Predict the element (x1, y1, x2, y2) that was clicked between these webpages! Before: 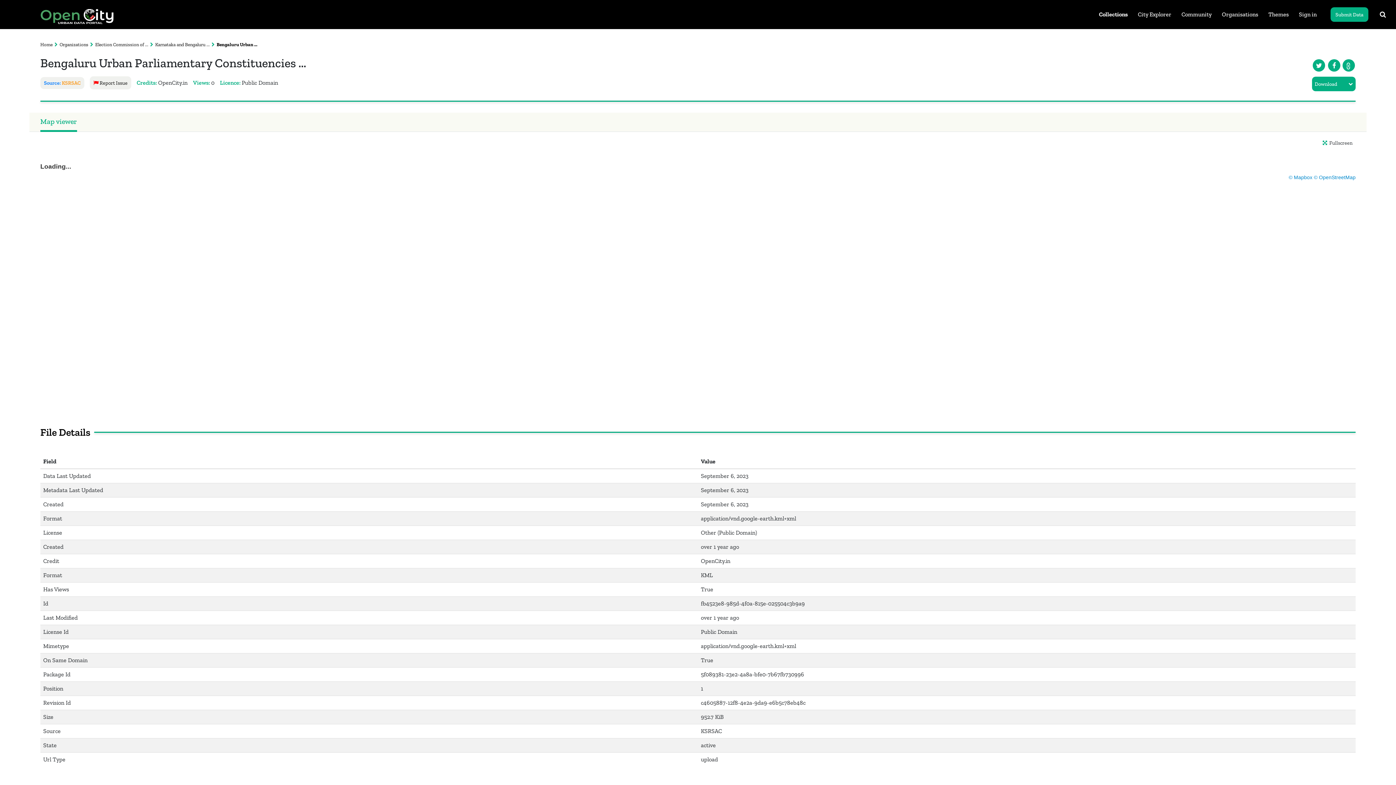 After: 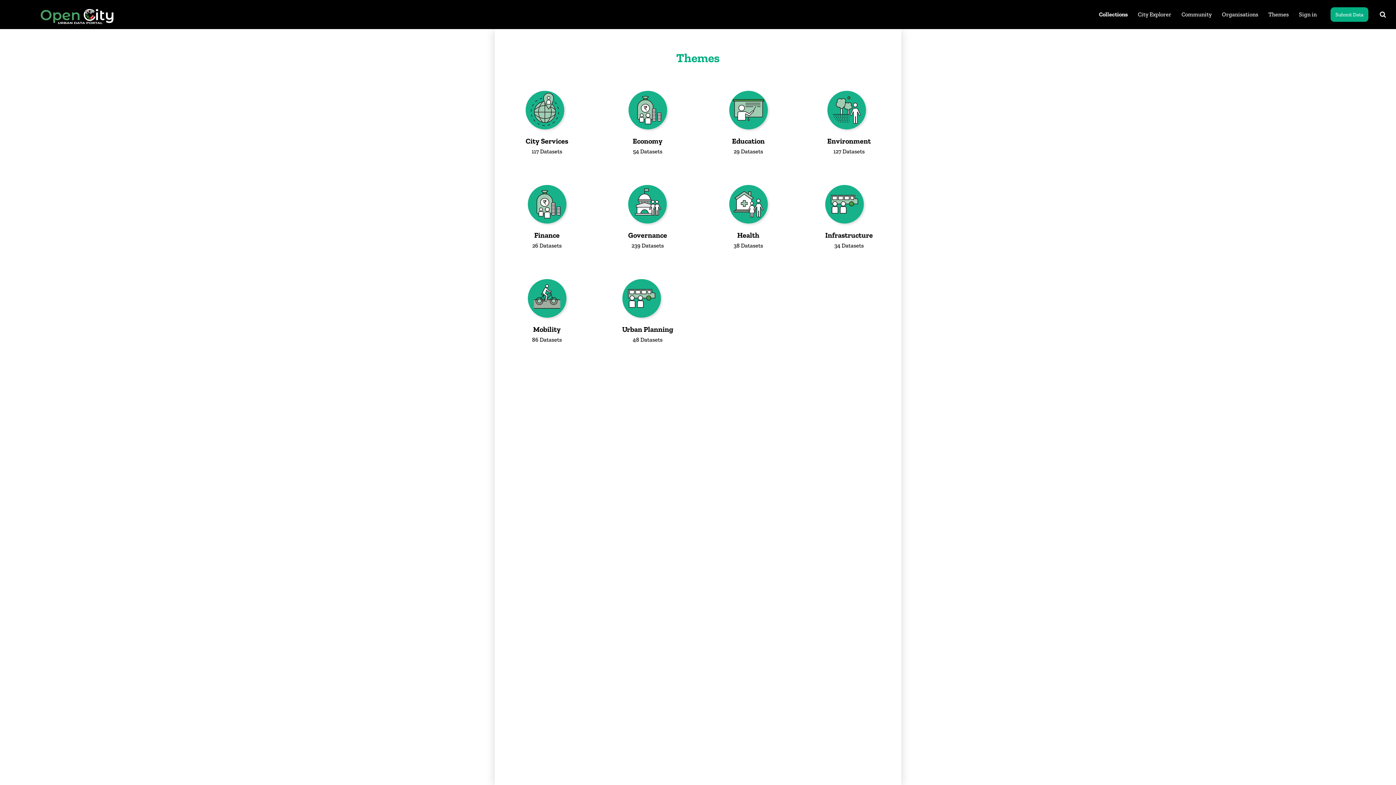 Action: label: Themes bbox: (1266, 8, 1290, 20)